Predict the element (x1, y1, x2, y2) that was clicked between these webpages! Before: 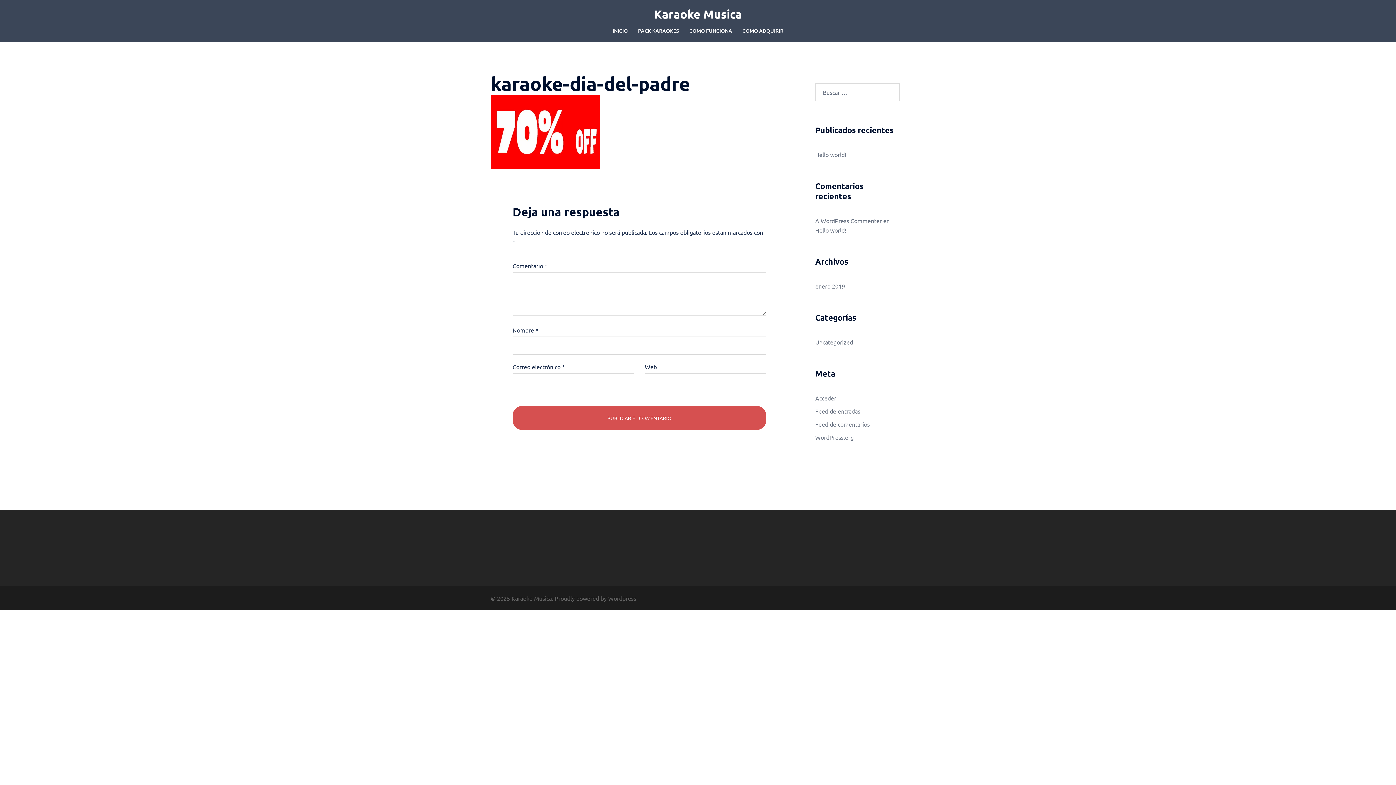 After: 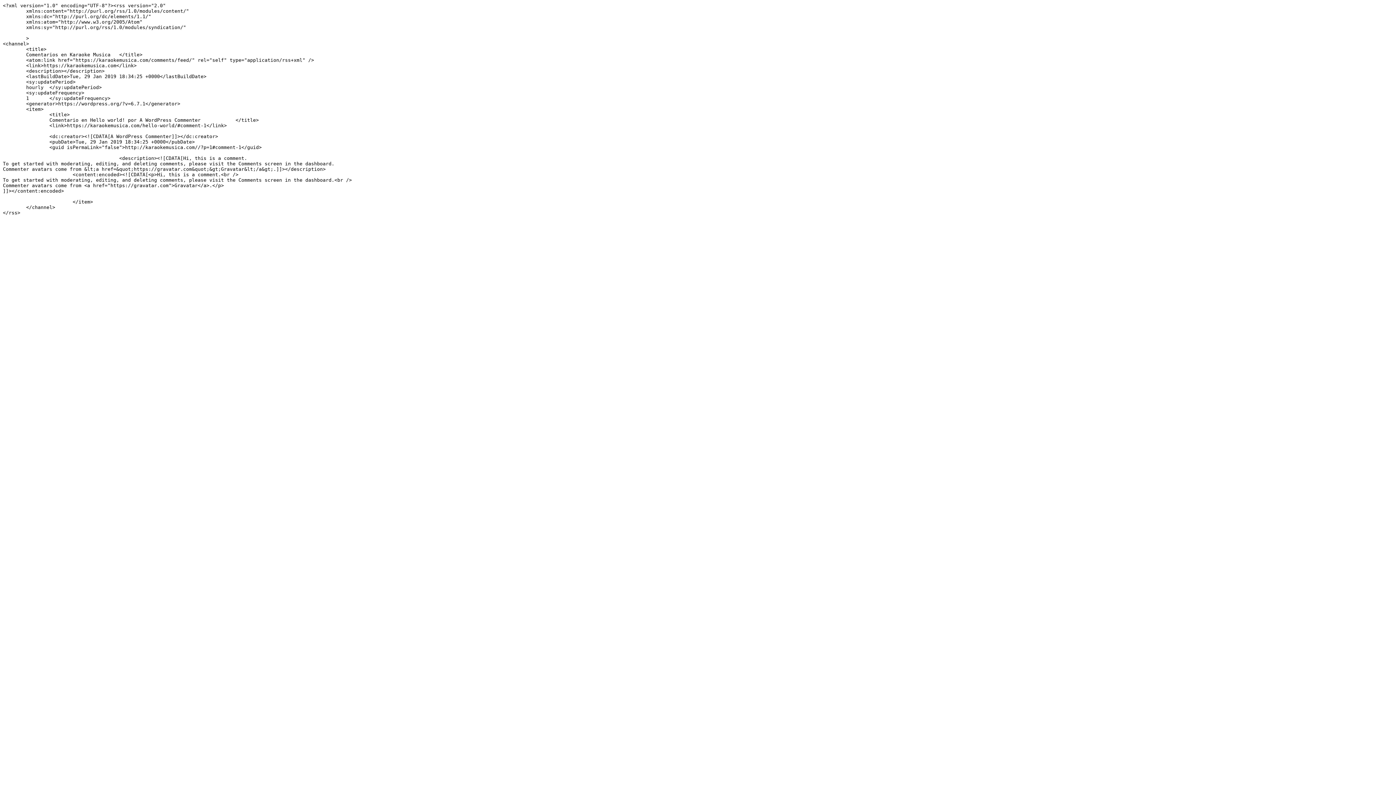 Action: label: Feed de comentarios bbox: (815, 420, 870, 428)